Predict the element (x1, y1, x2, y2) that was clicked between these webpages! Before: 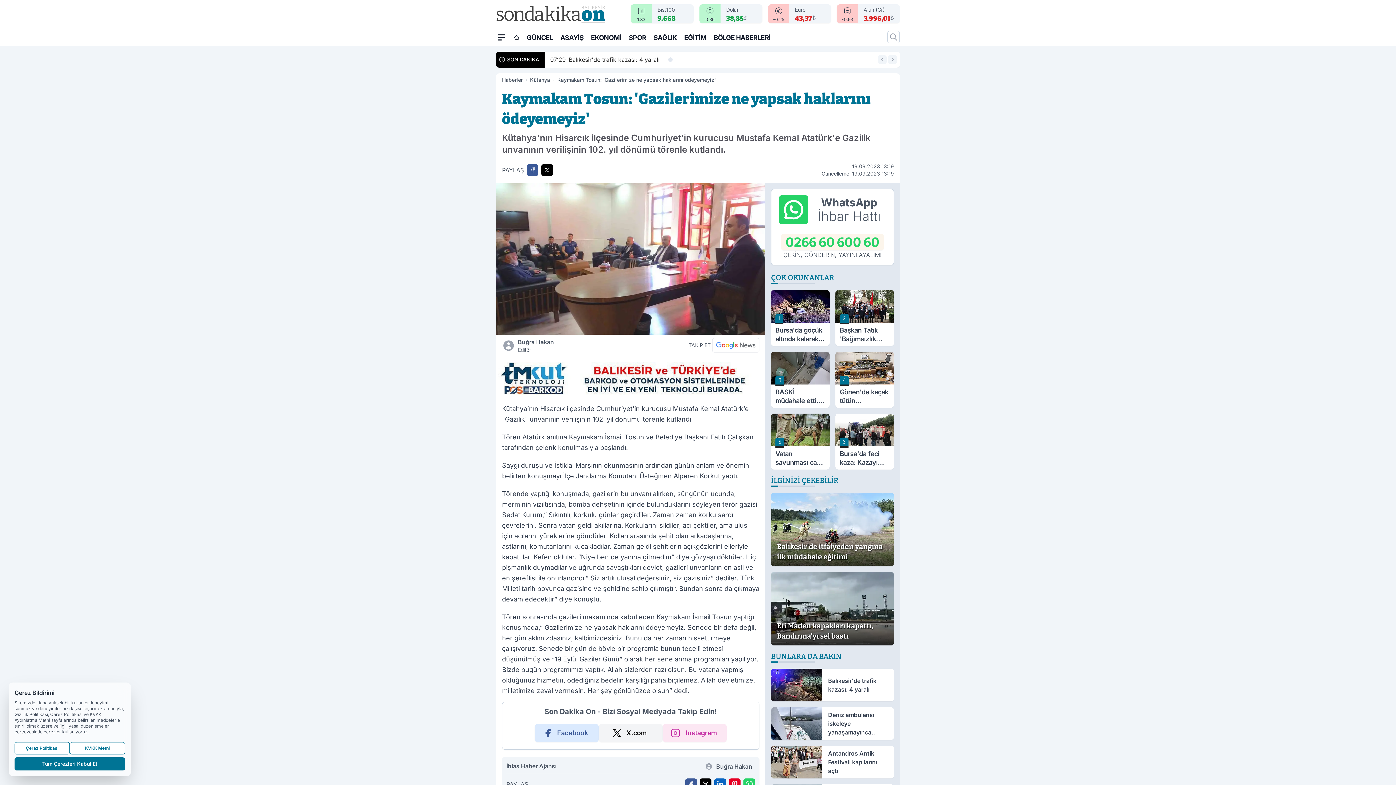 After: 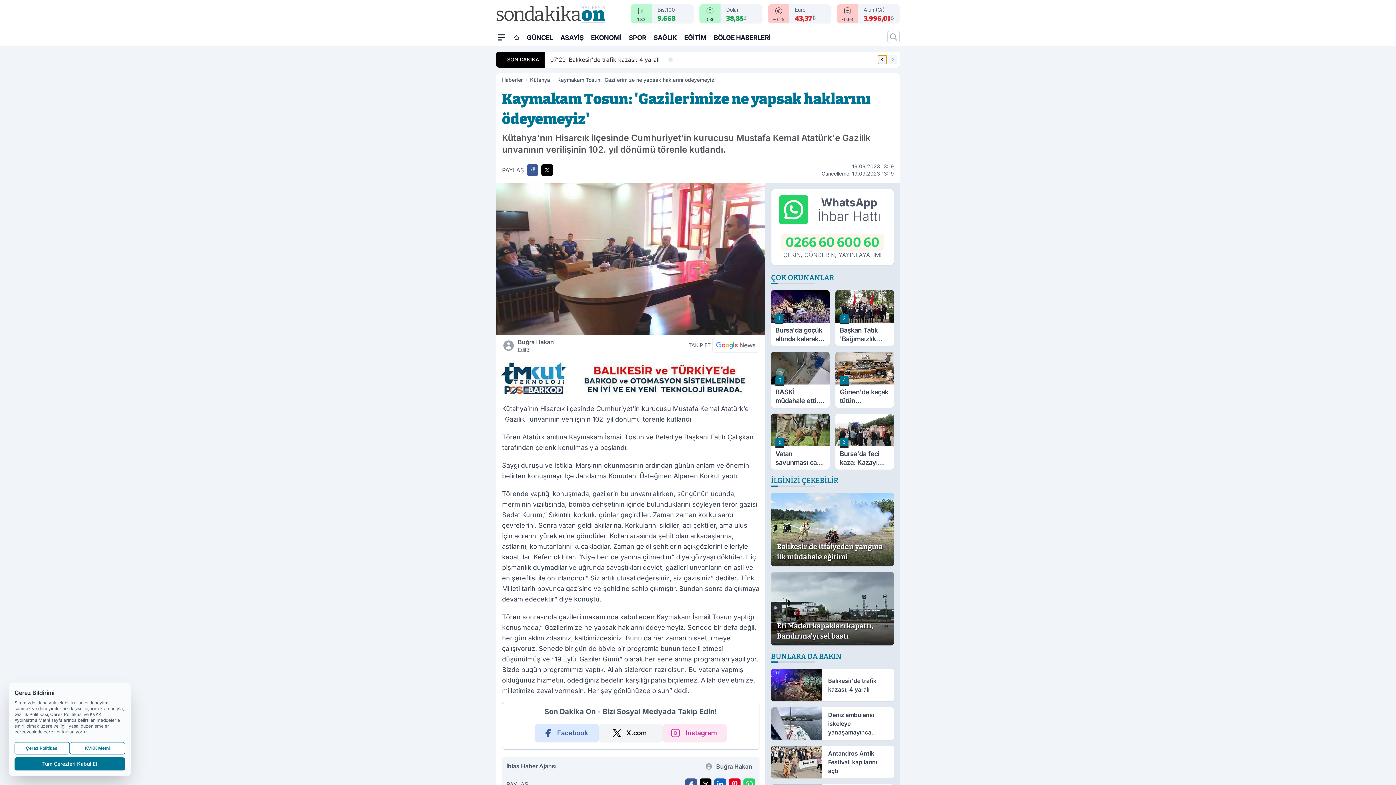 Action: bbox: (878, 55, 886, 64) label: Önceki Haber